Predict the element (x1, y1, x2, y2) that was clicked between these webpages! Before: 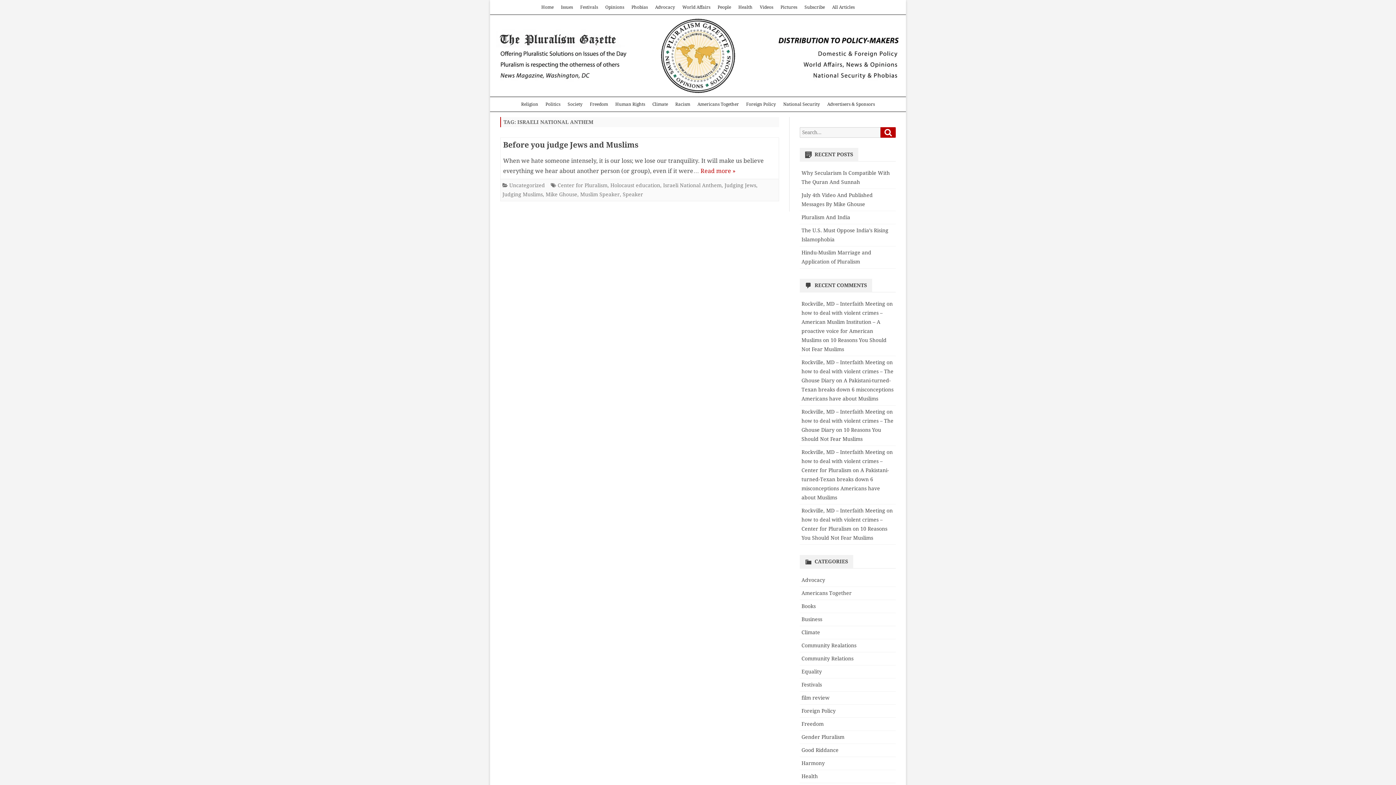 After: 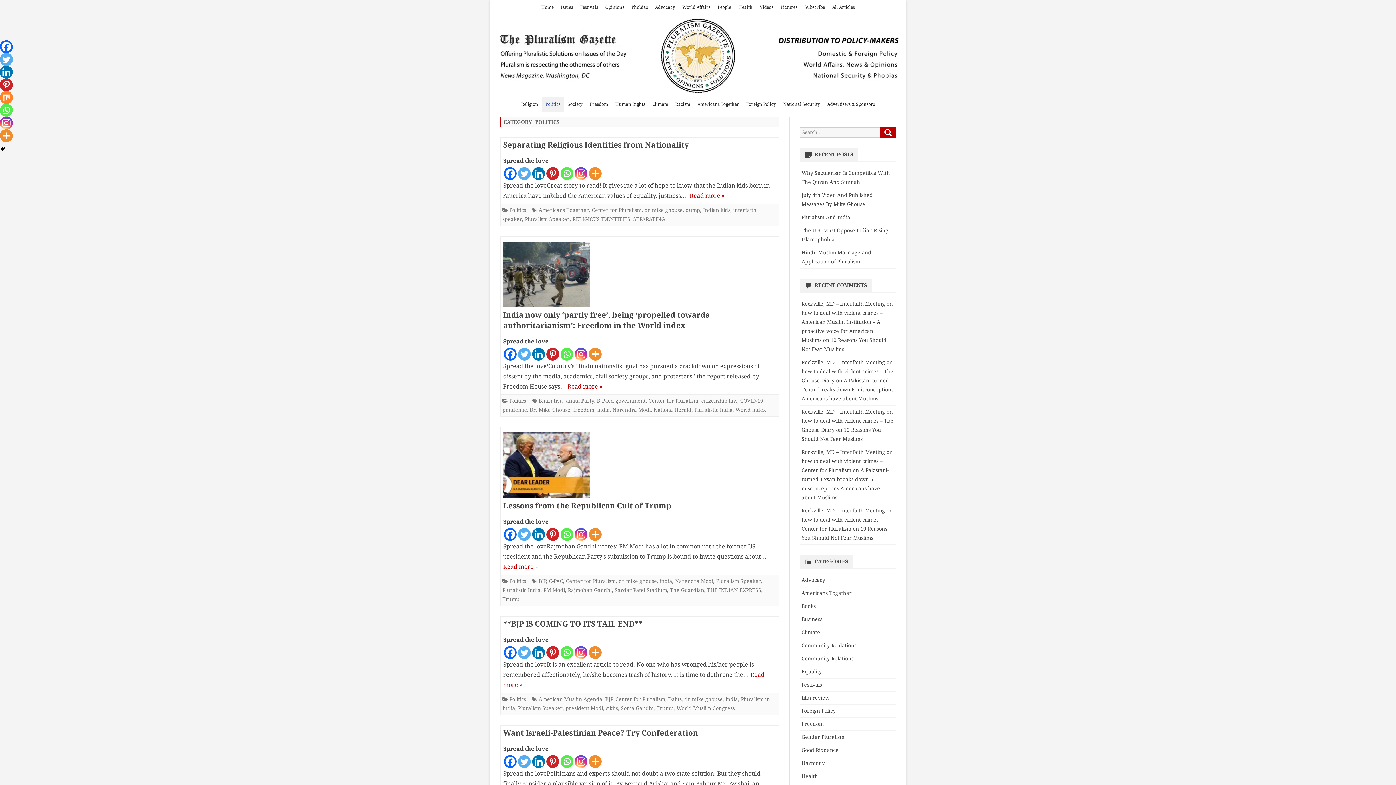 Action: bbox: (542, 96, 564, 111) label: Politics